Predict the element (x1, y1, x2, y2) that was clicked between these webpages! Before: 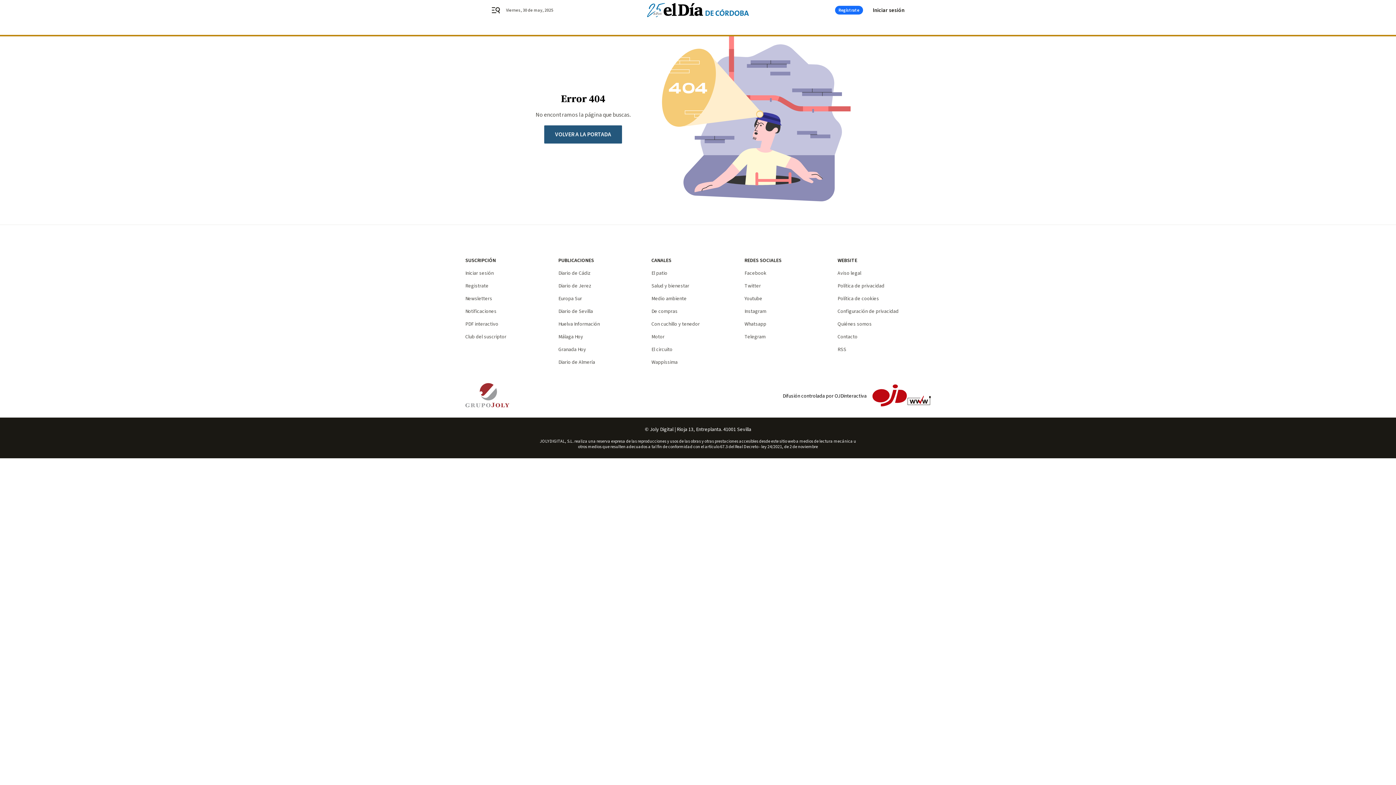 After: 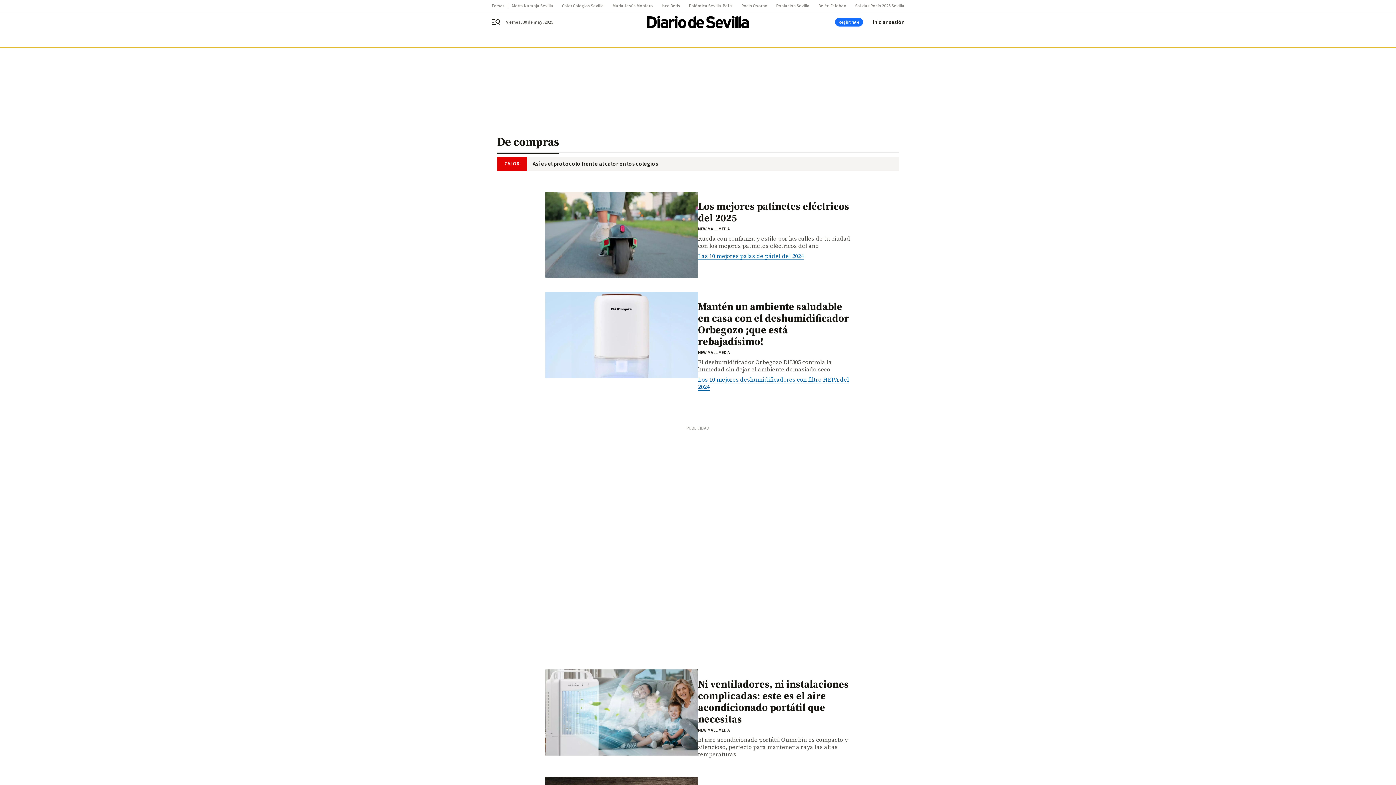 Action: label: De compras bbox: (651, 308, 677, 315)